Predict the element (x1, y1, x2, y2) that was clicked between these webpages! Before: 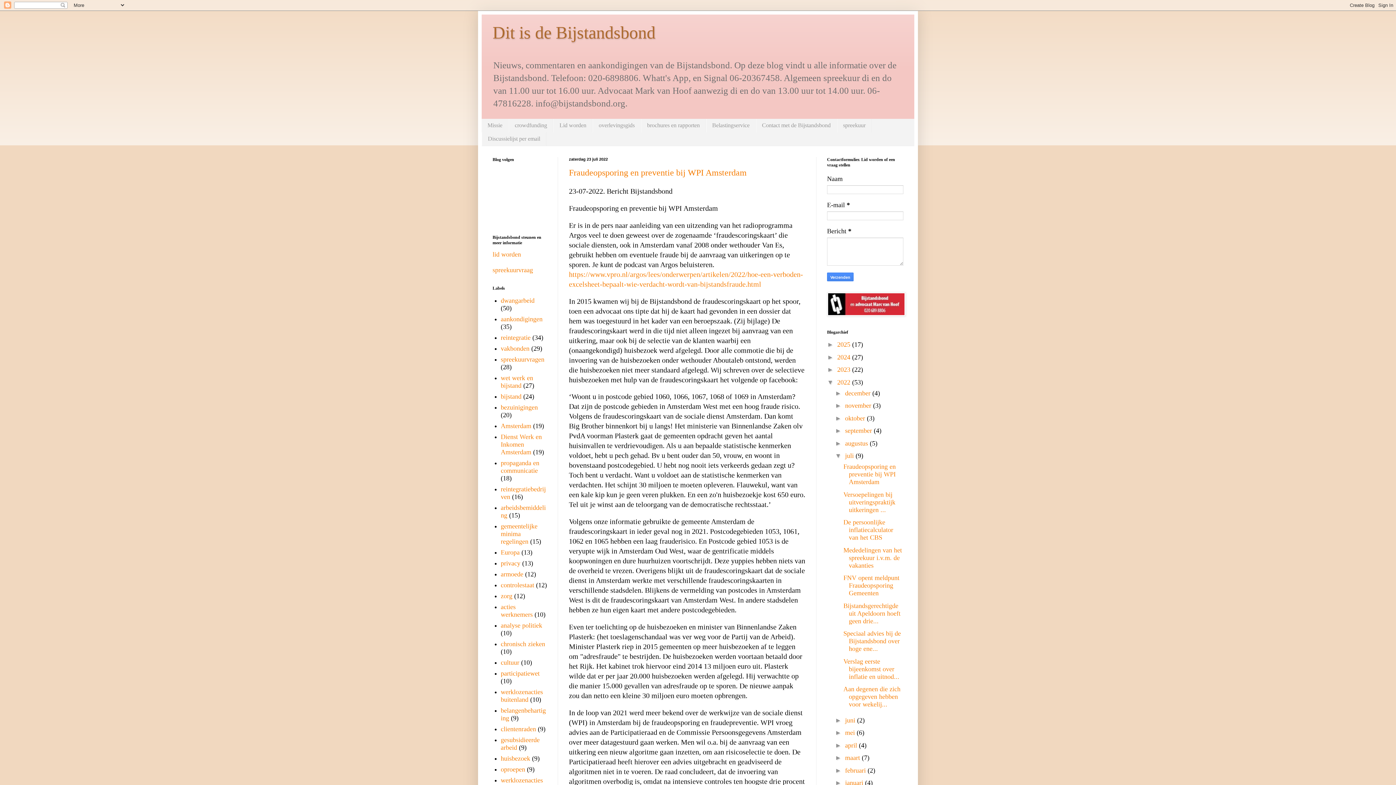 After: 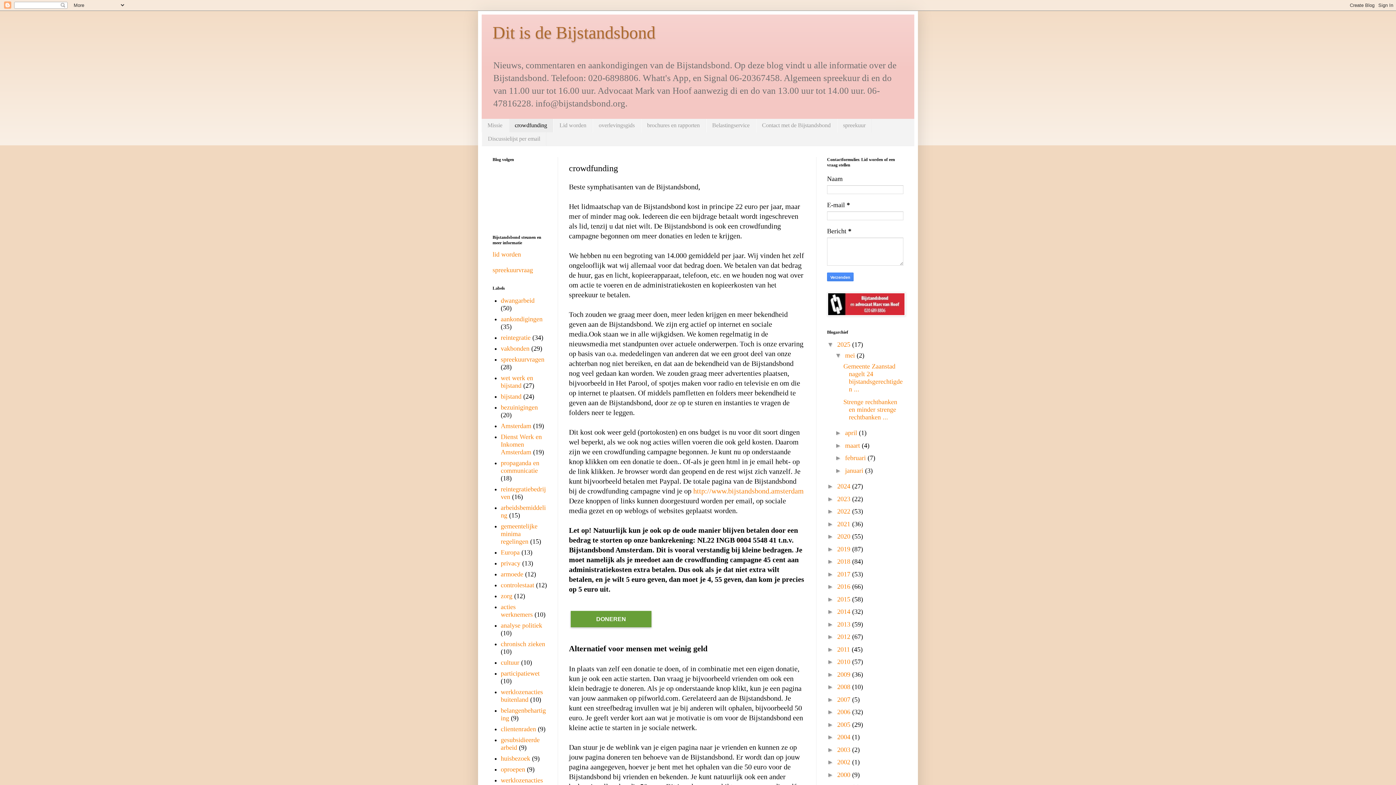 Action: bbox: (508, 118, 553, 132) label: crowdfunding